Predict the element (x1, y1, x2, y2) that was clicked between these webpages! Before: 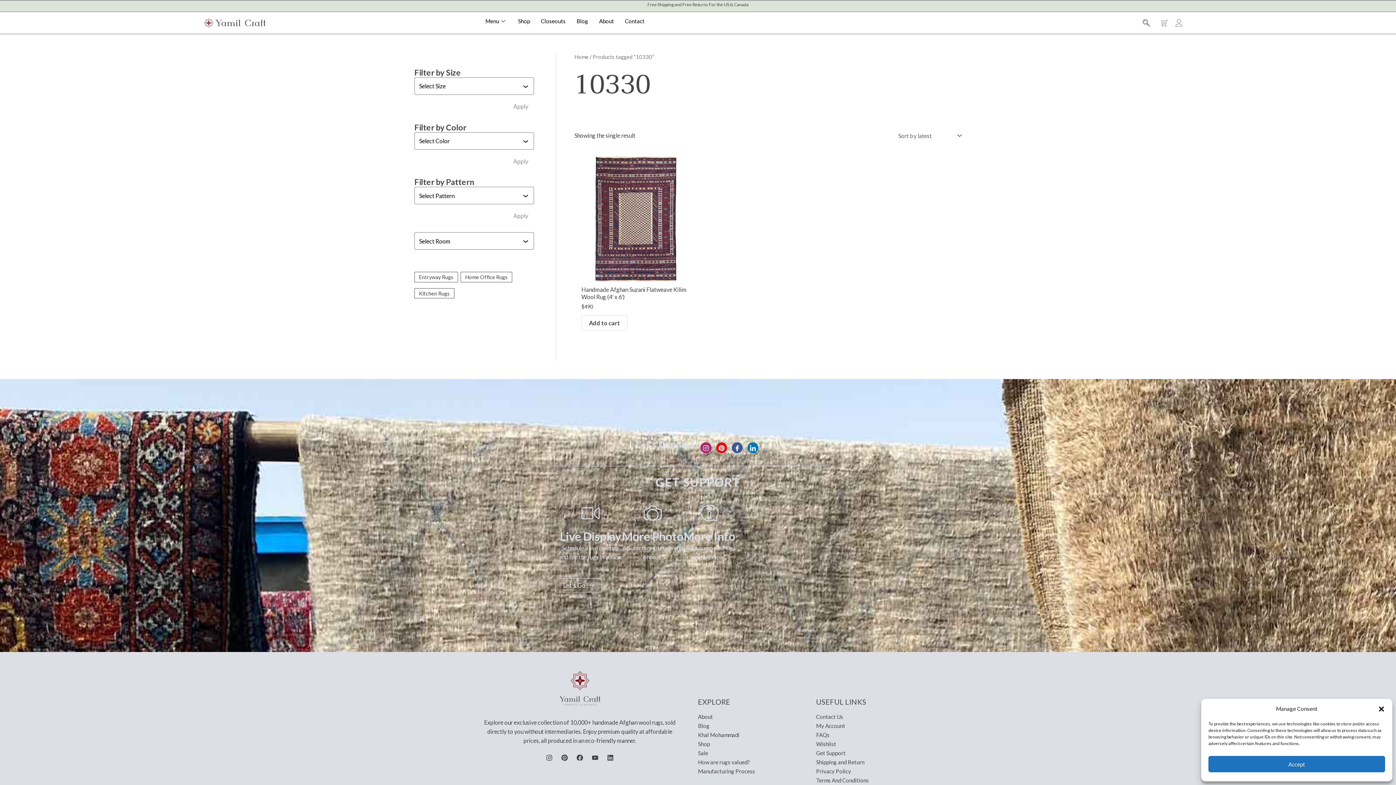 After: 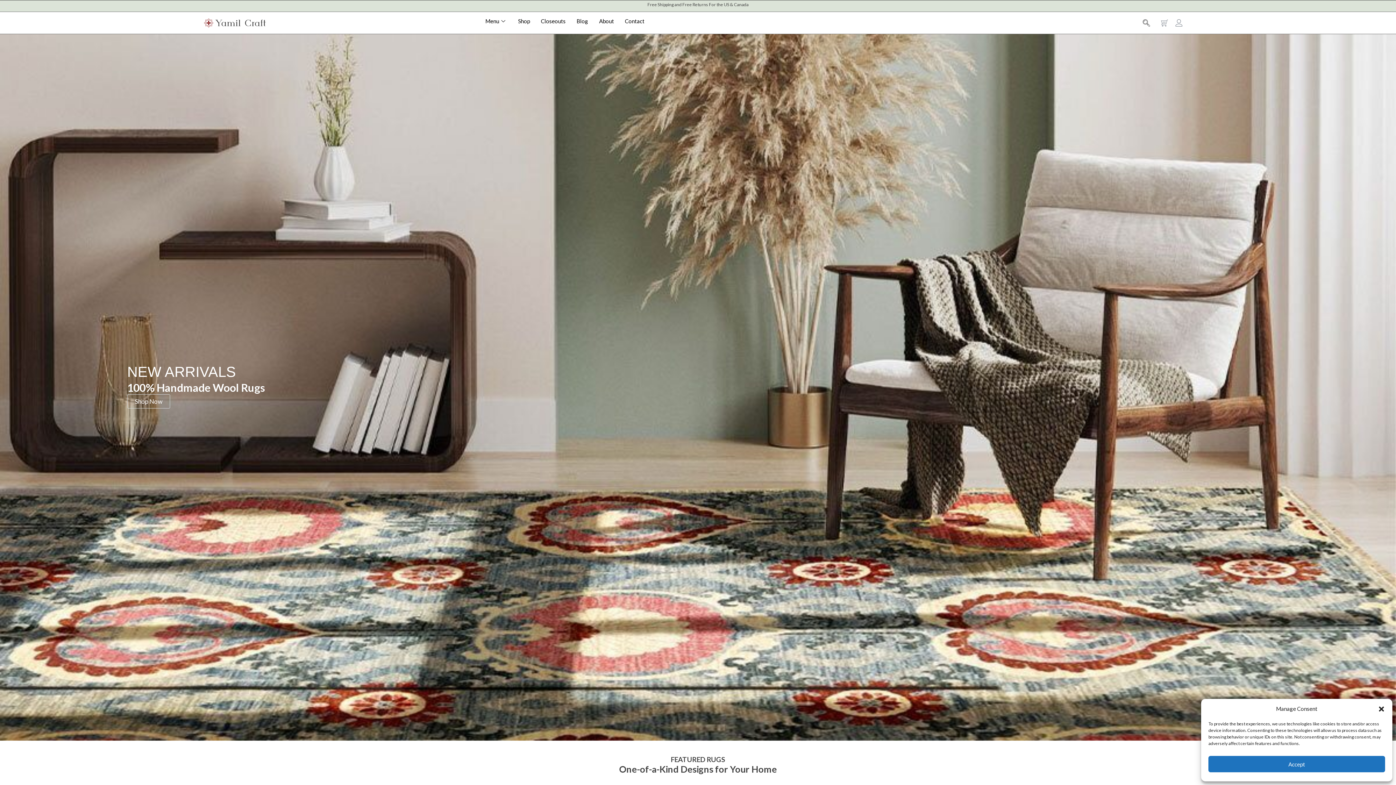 Action: bbox: (203, 17, 266, 28)